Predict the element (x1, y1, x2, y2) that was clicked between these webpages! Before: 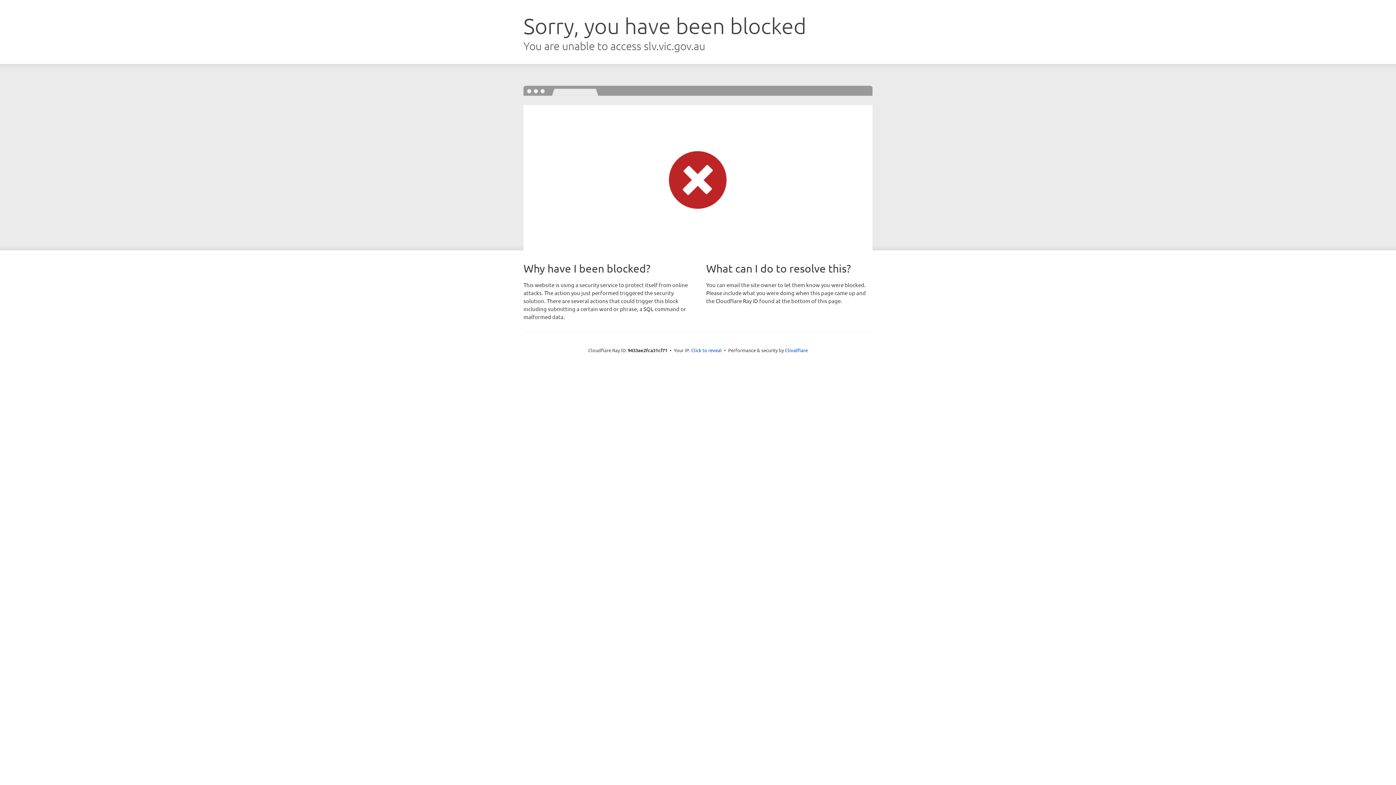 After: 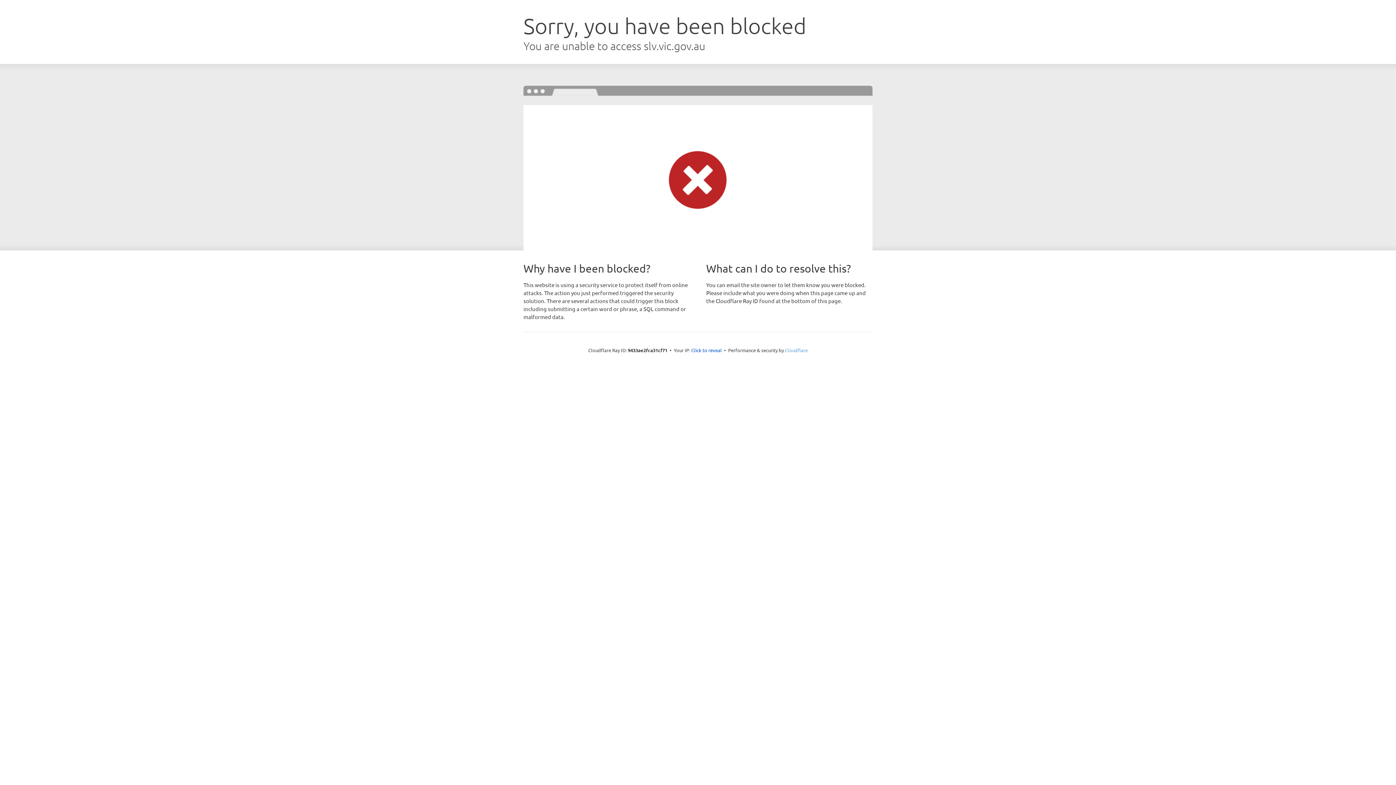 Action: bbox: (785, 347, 808, 353) label: Cloudflare